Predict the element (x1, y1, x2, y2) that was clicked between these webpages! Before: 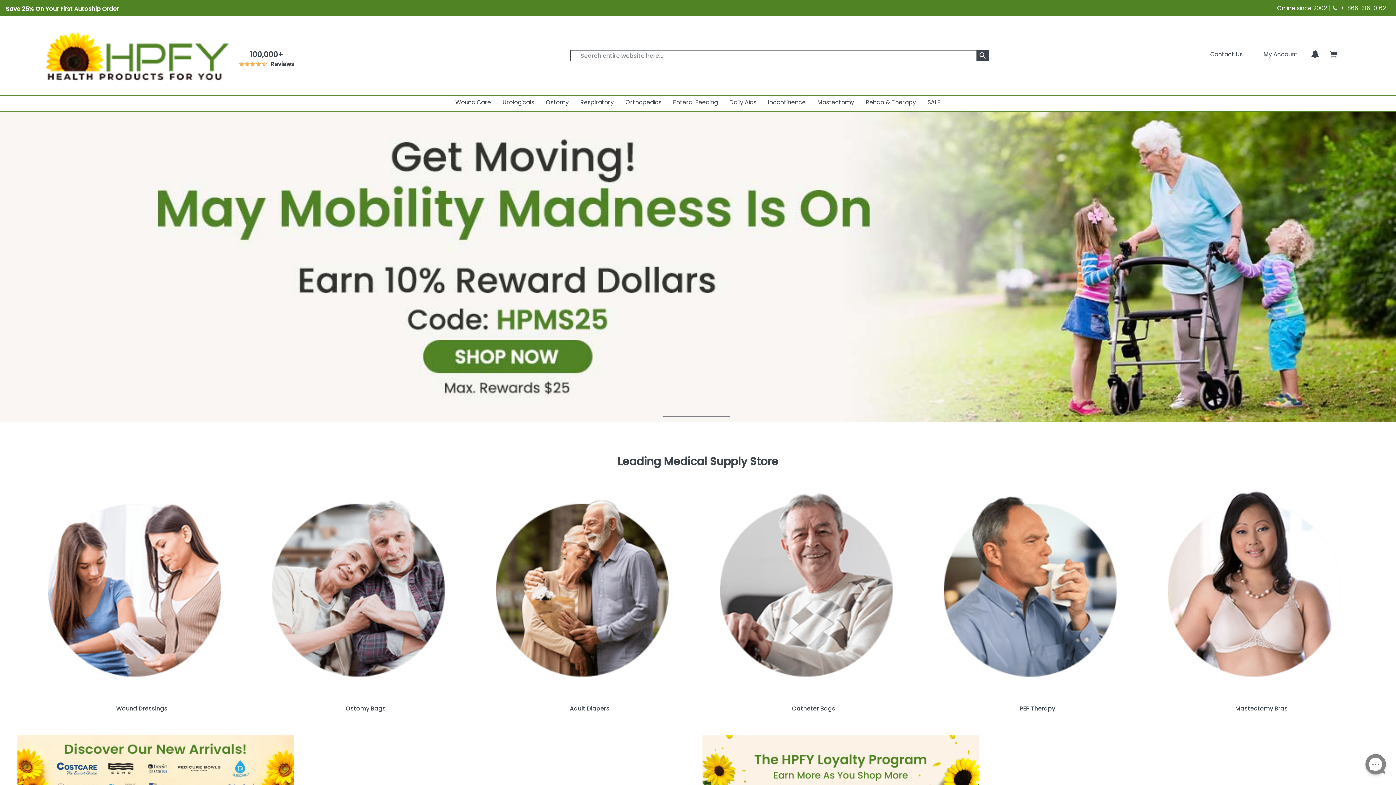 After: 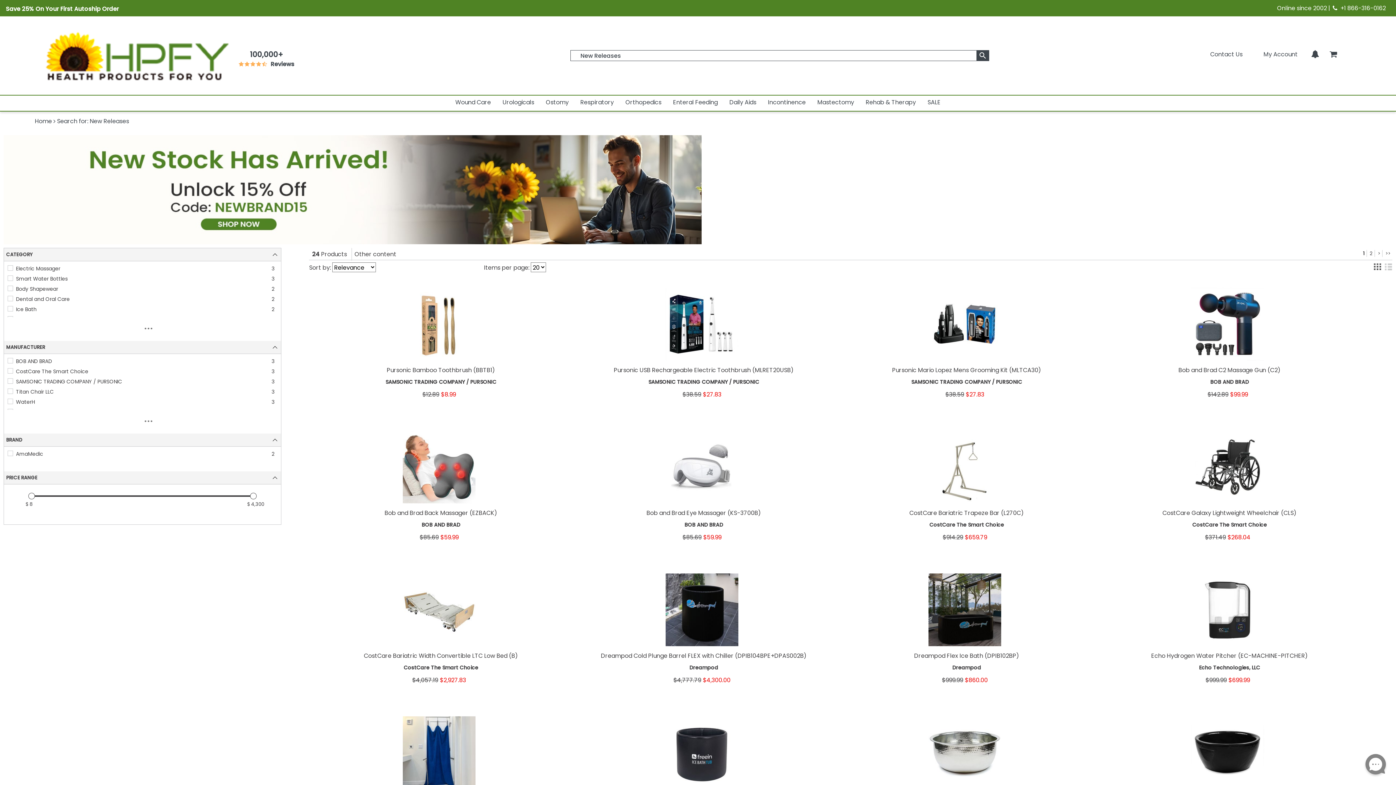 Action: bbox: (17, 771, 293, 779)